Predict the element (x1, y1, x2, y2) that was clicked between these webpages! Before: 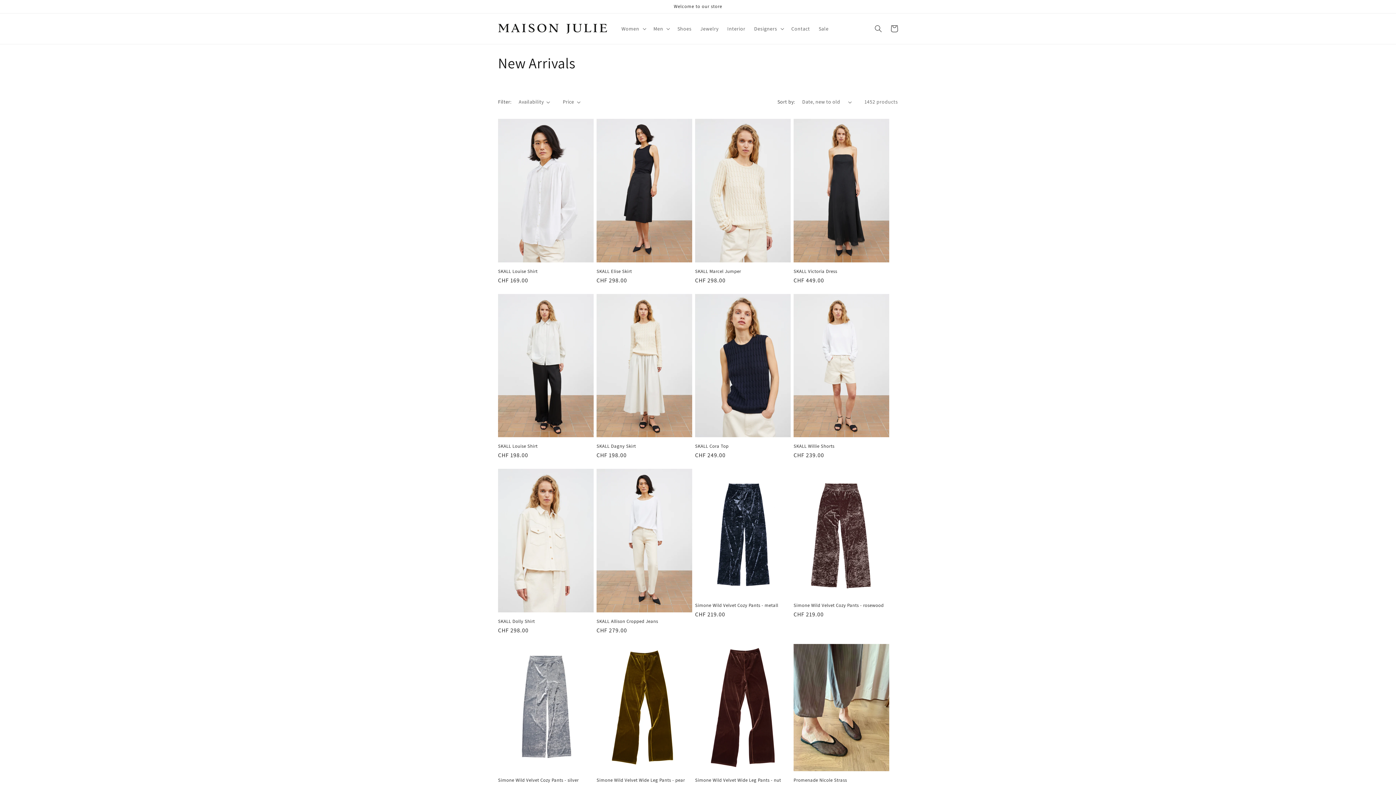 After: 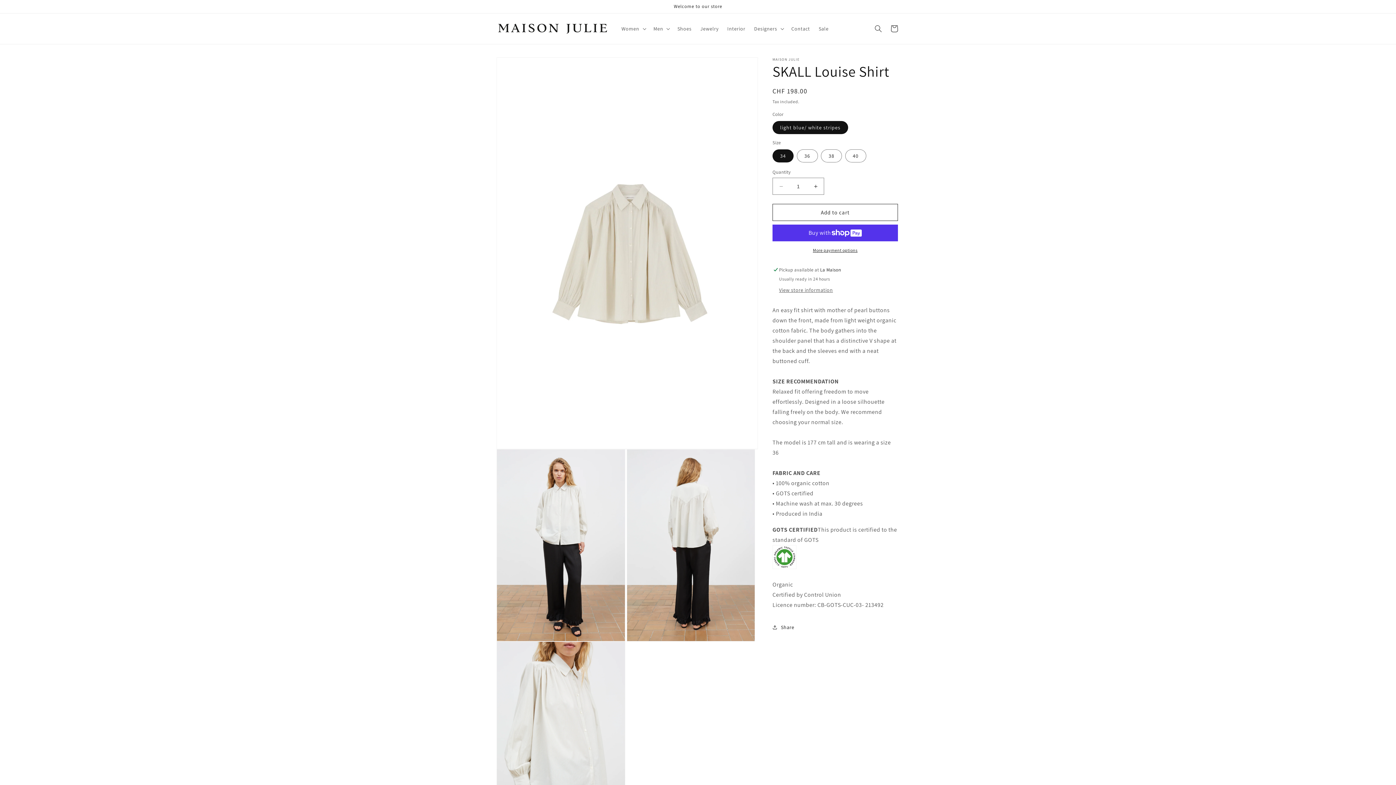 Action: label: SKALL Louise Shirt bbox: (498, 443, 593, 449)